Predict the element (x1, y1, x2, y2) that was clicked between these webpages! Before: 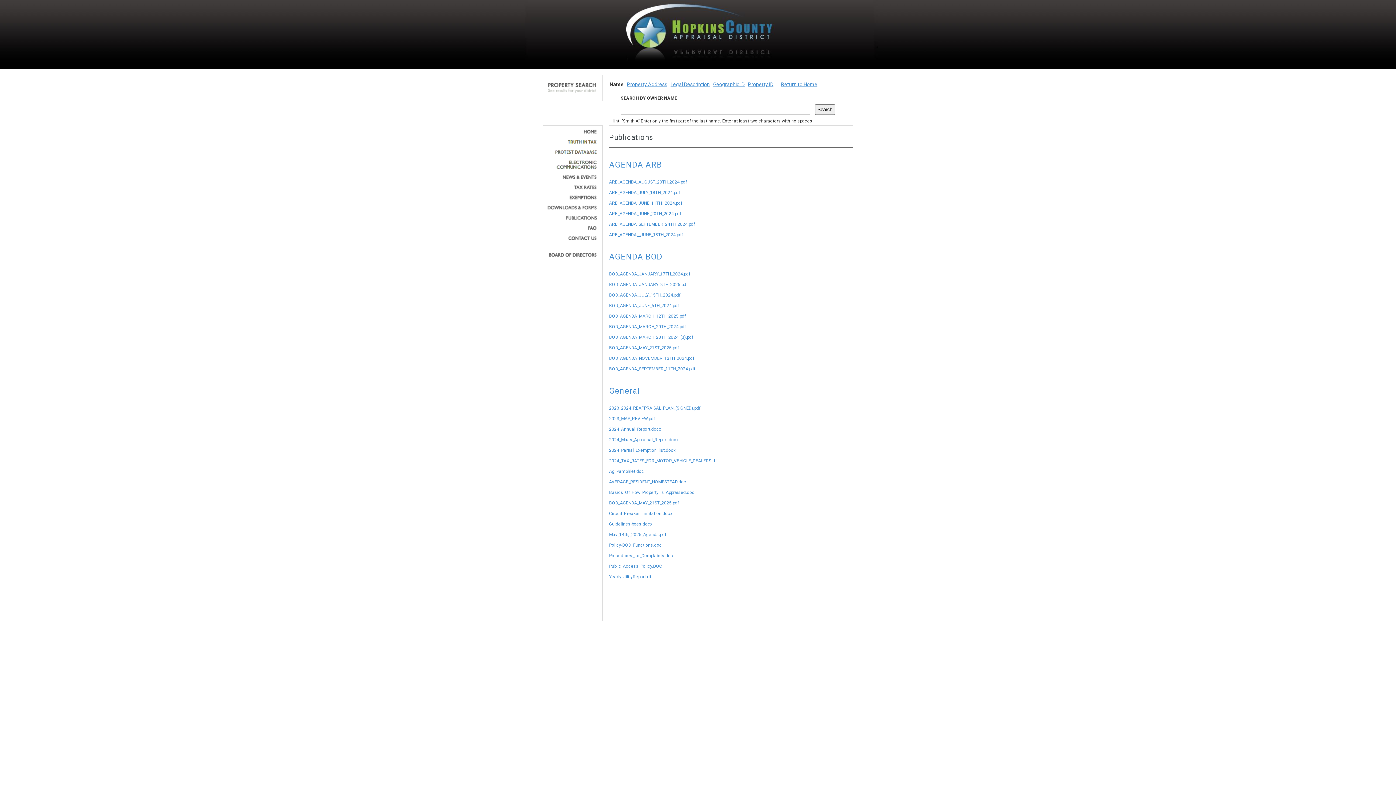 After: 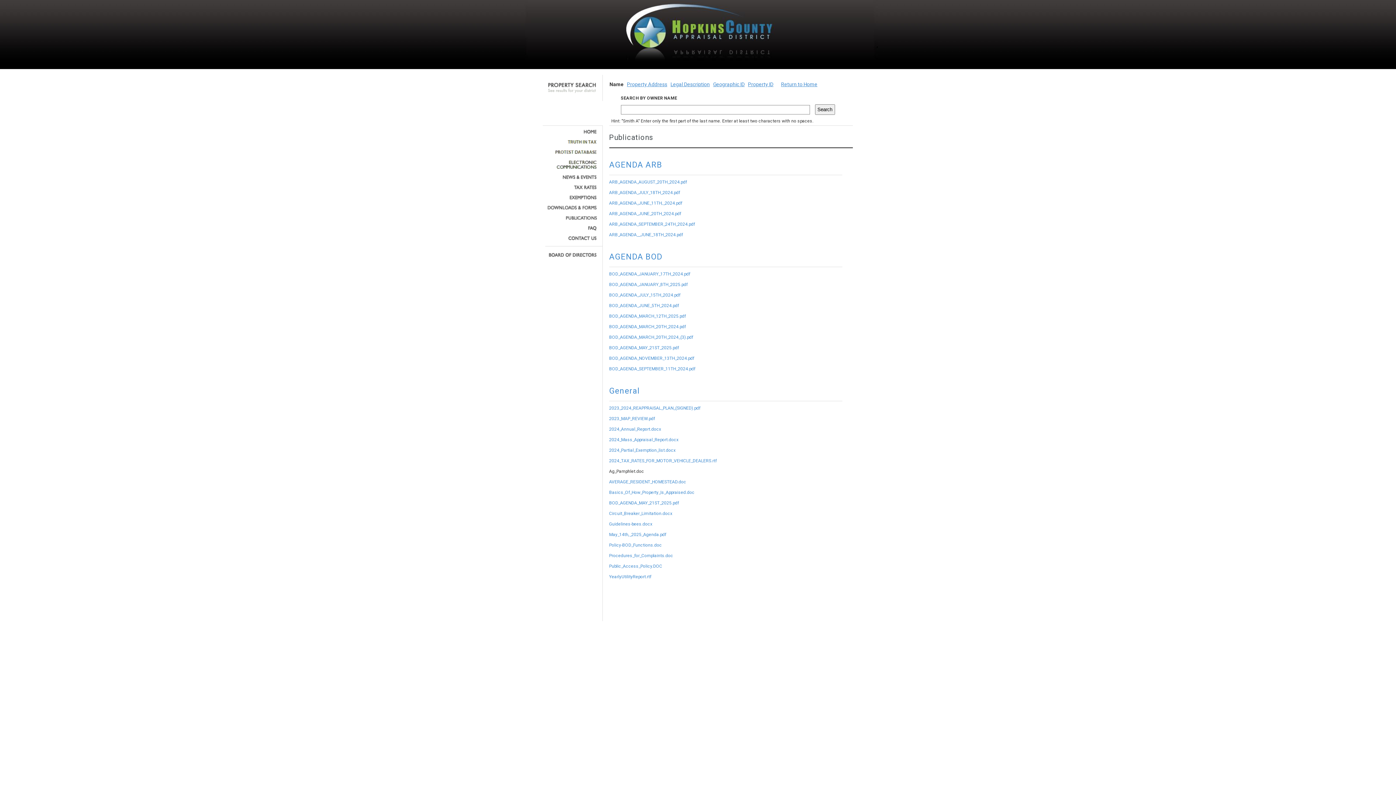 Action: bbox: (609, 469, 644, 474) label: Ag_Pamphlet.doc